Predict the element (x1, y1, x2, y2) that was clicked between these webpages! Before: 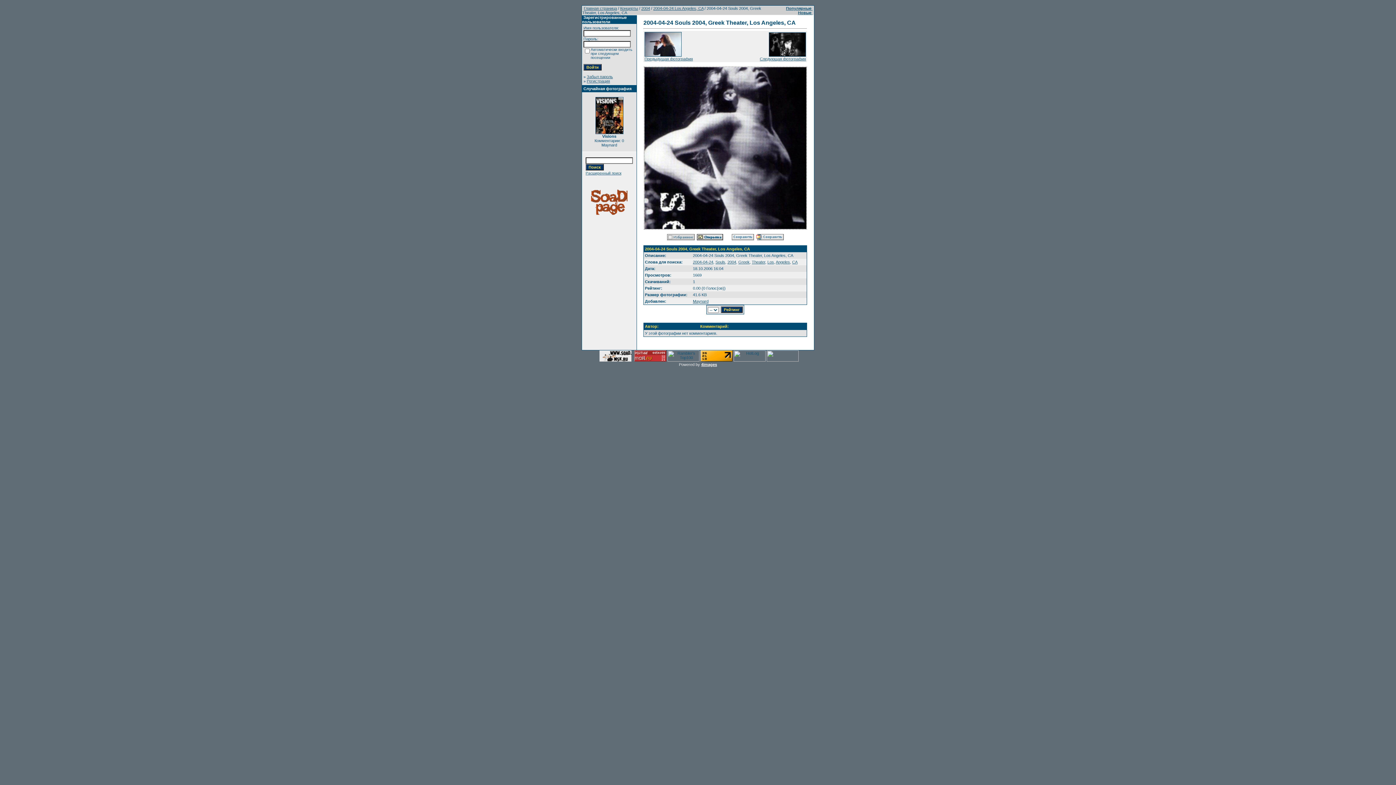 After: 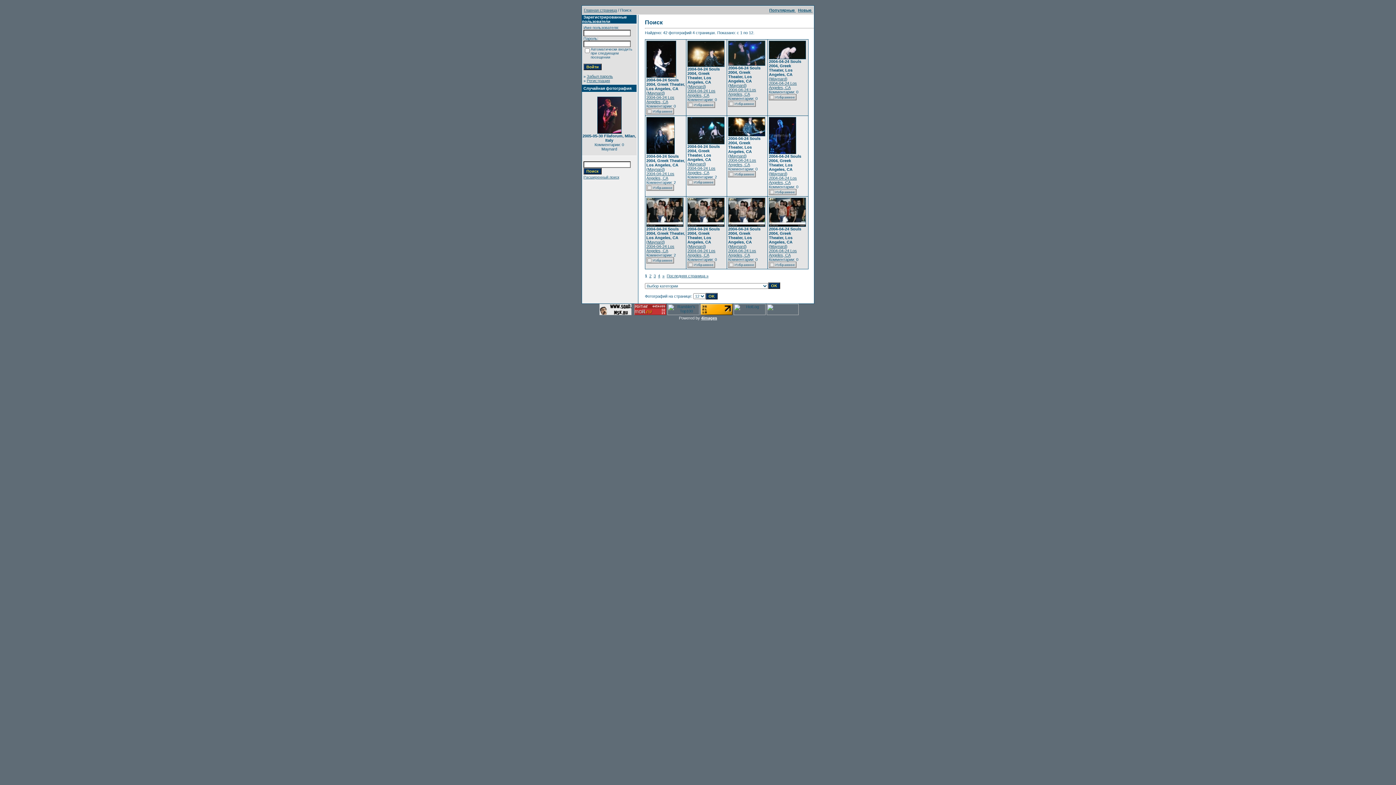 Action: label: Theater bbox: (752, 260, 765, 264)